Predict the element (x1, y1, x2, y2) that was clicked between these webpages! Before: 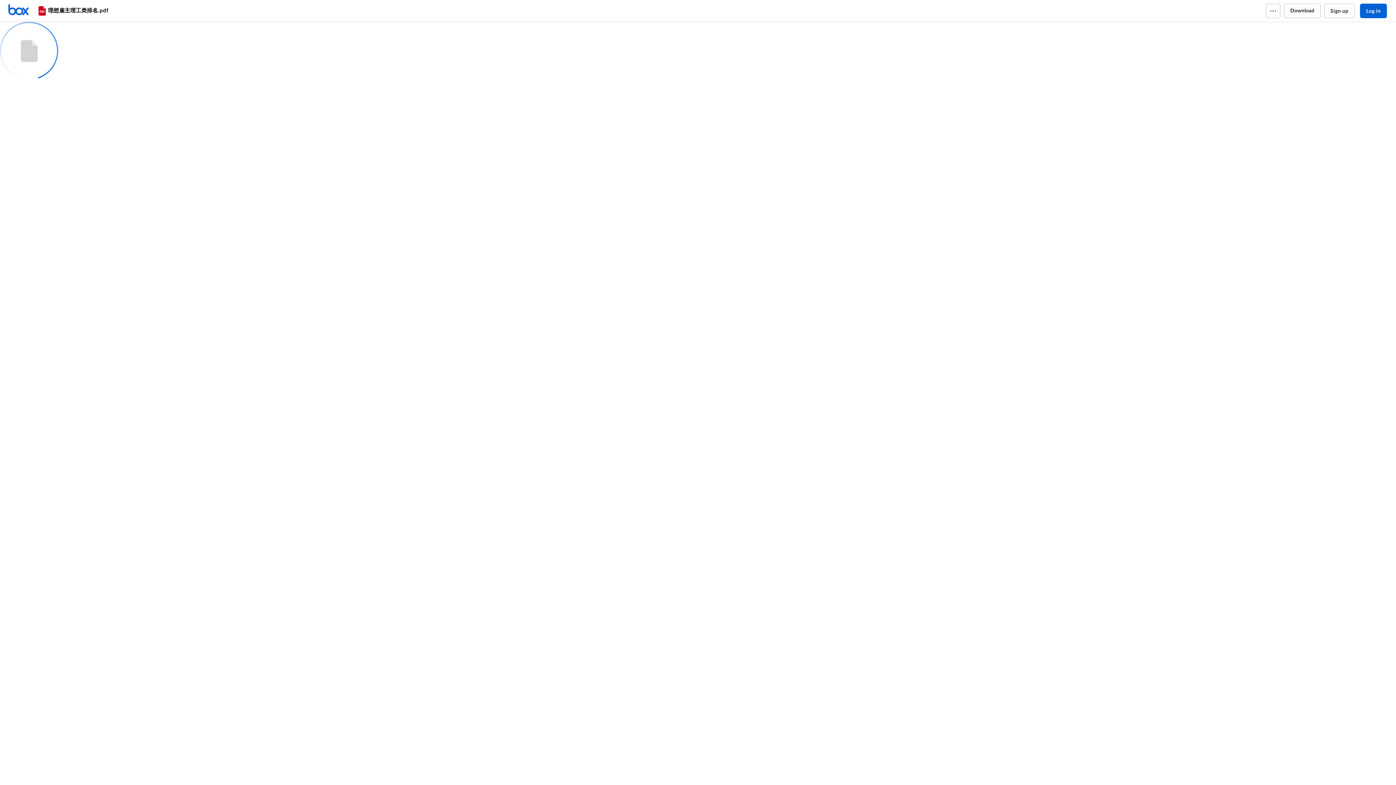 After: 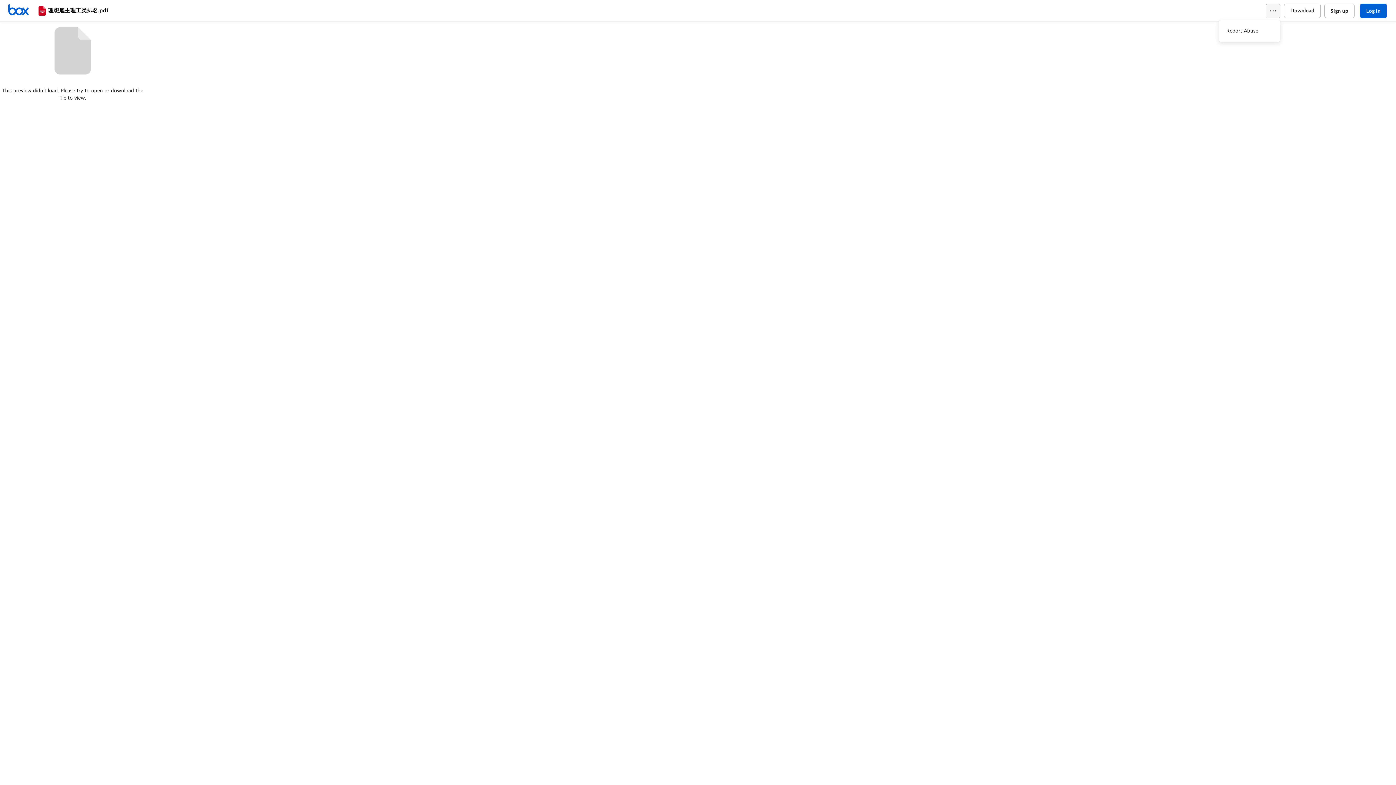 Action: bbox: (1266, 3, 1280, 18)